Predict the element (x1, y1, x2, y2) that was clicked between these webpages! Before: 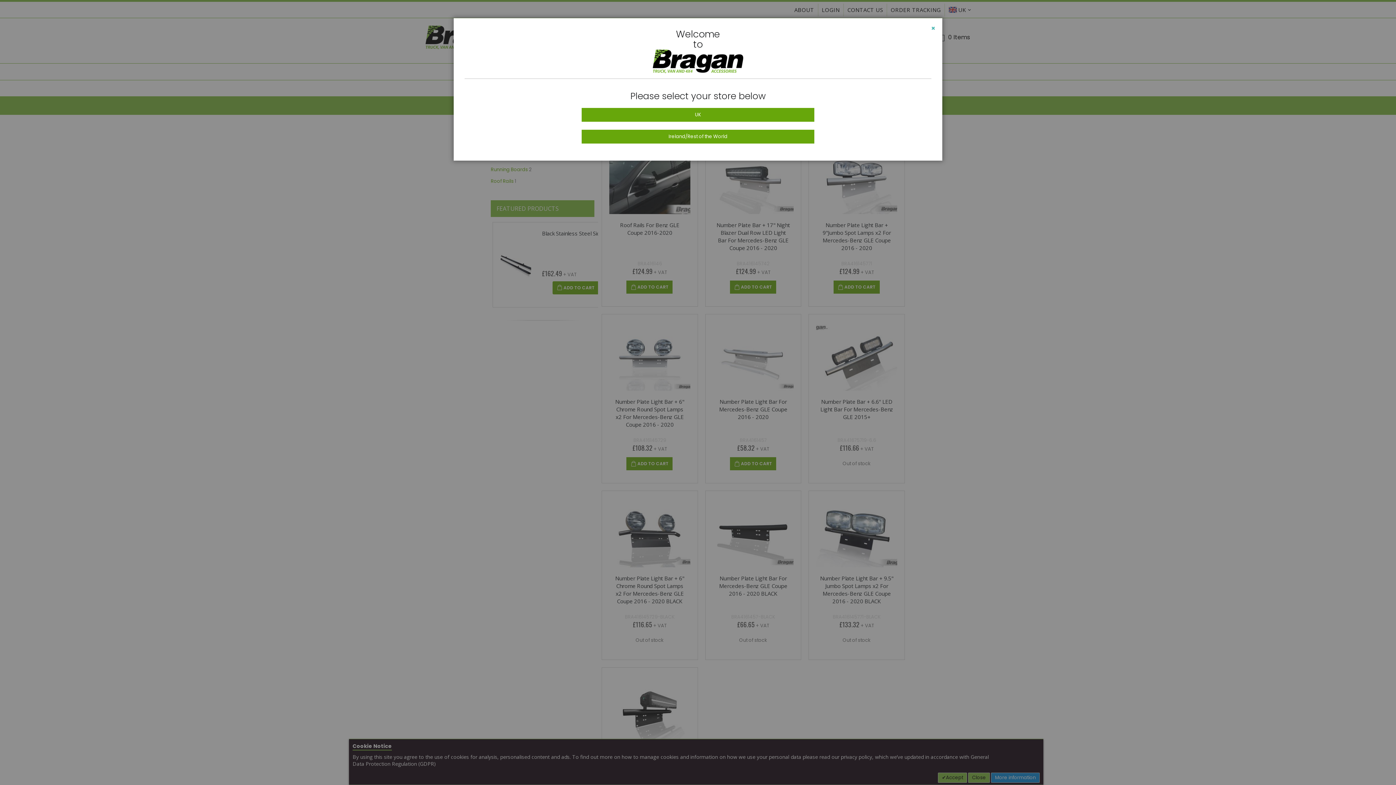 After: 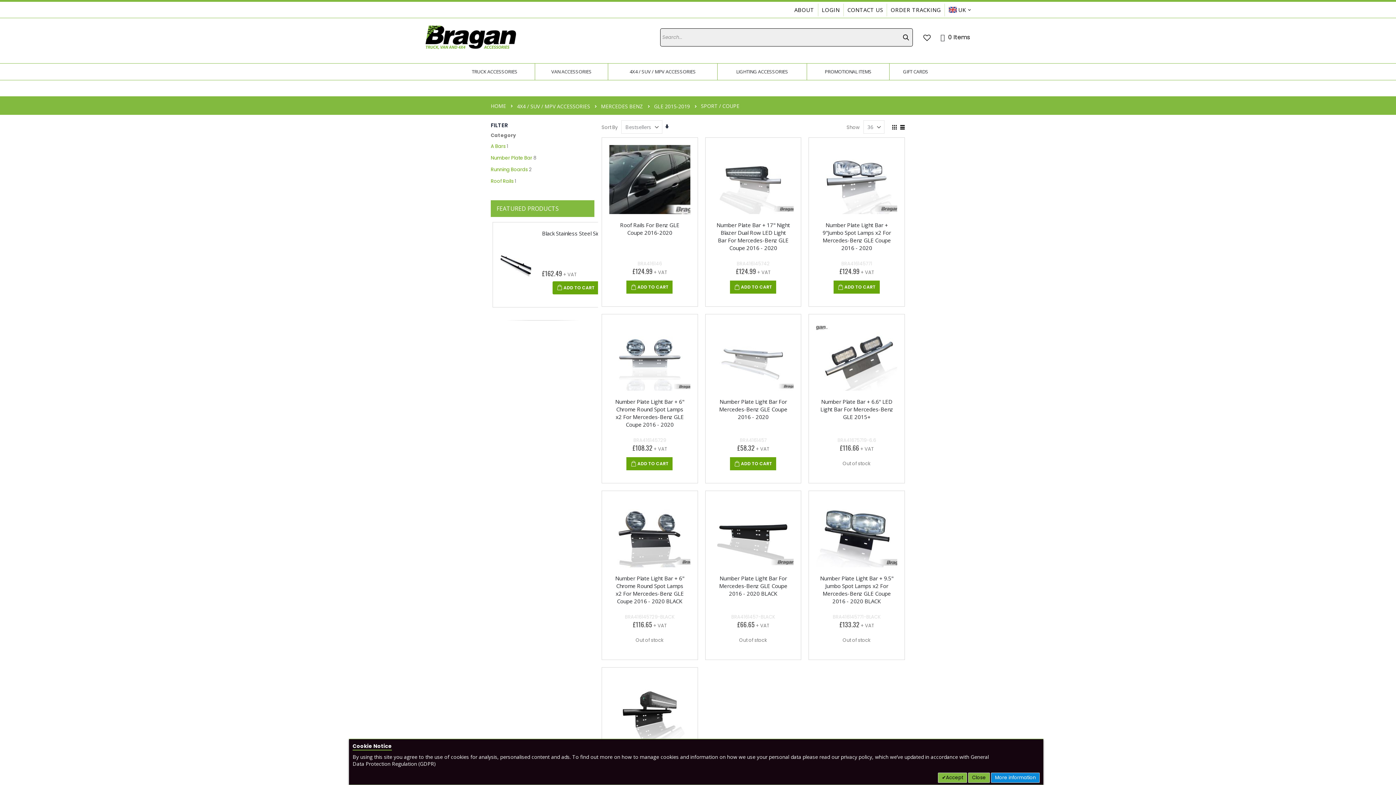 Action: label: Close bbox: (924, 18, 942, 29)